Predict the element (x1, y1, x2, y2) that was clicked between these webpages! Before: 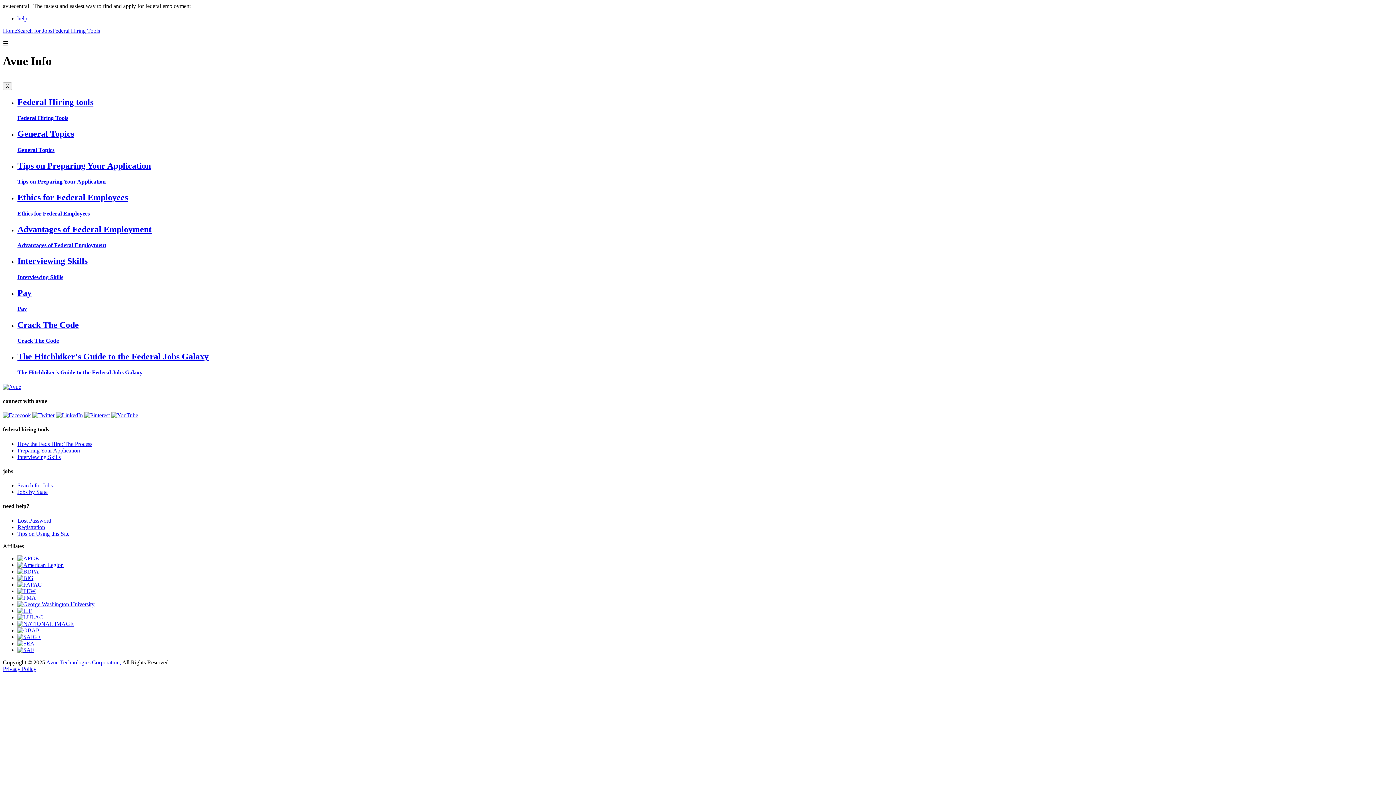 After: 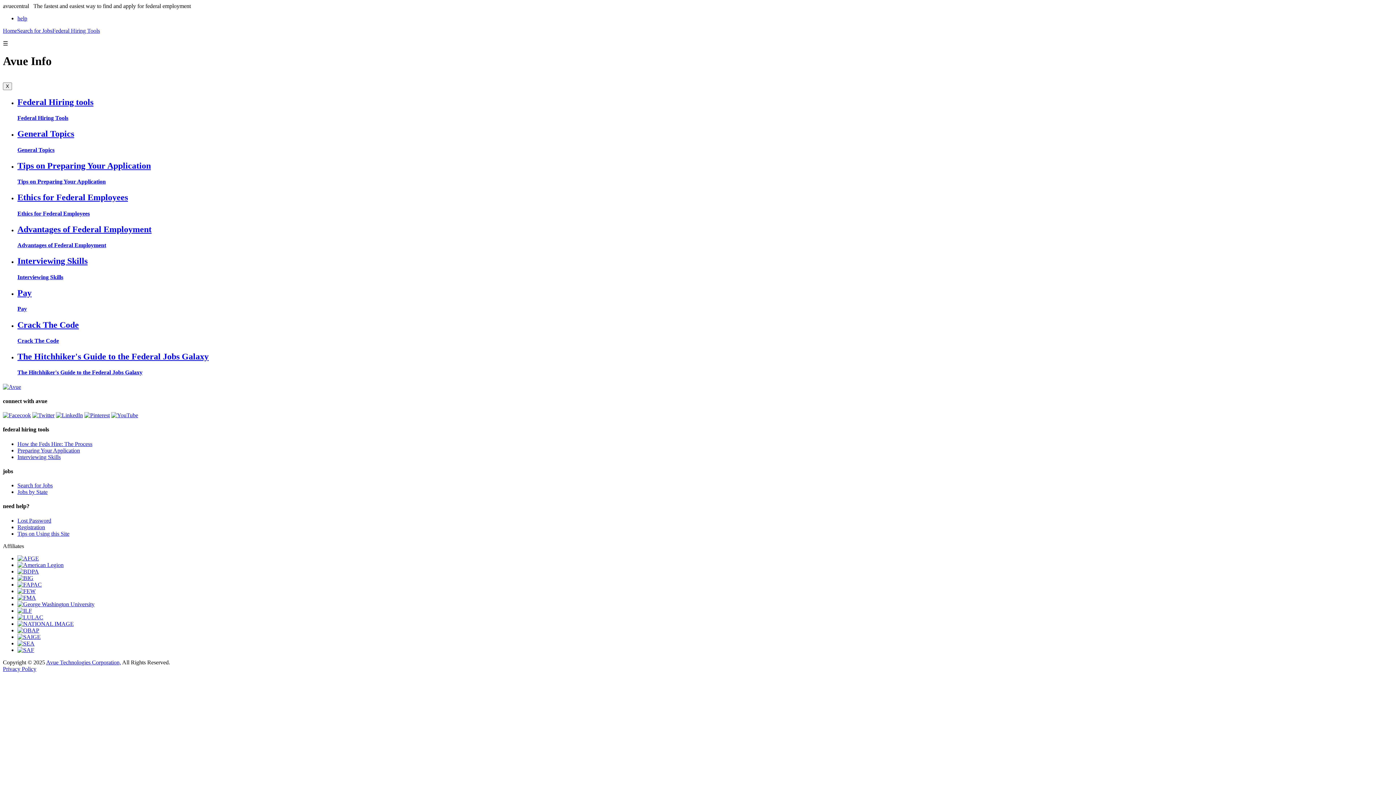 Action: bbox: (17, 647, 34, 653)